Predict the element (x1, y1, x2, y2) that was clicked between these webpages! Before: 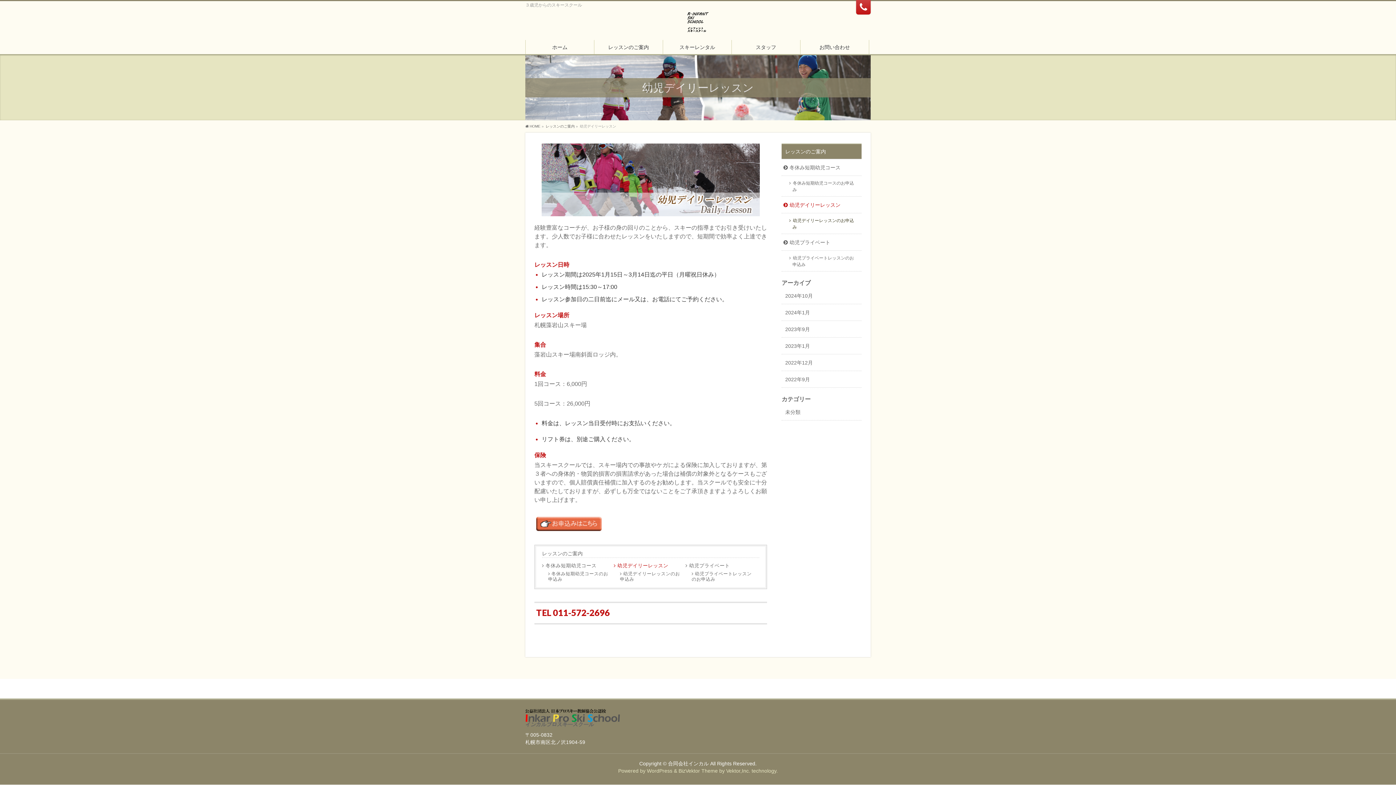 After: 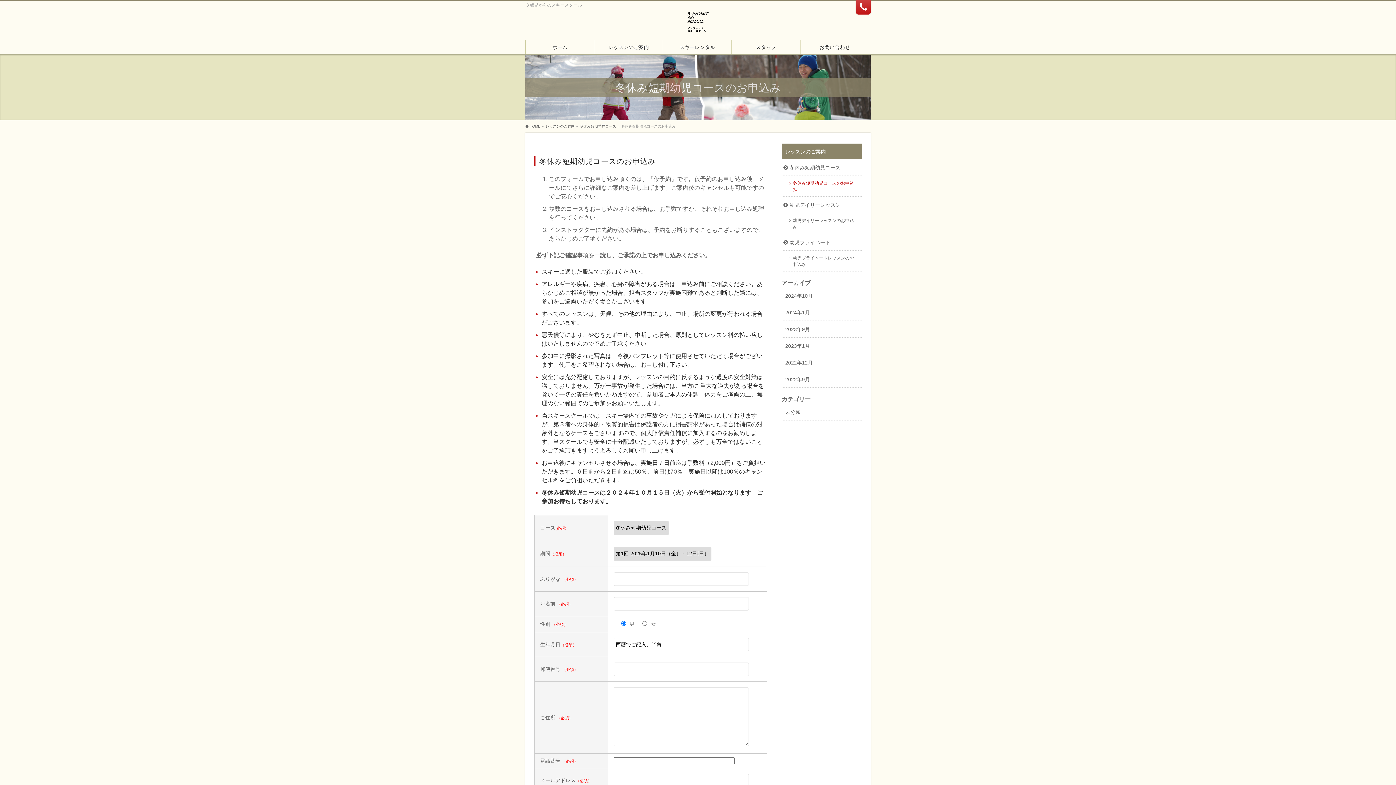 Action: bbox: (543, 570, 613, 583) label: 冬休み短期幼児コースのお申込み